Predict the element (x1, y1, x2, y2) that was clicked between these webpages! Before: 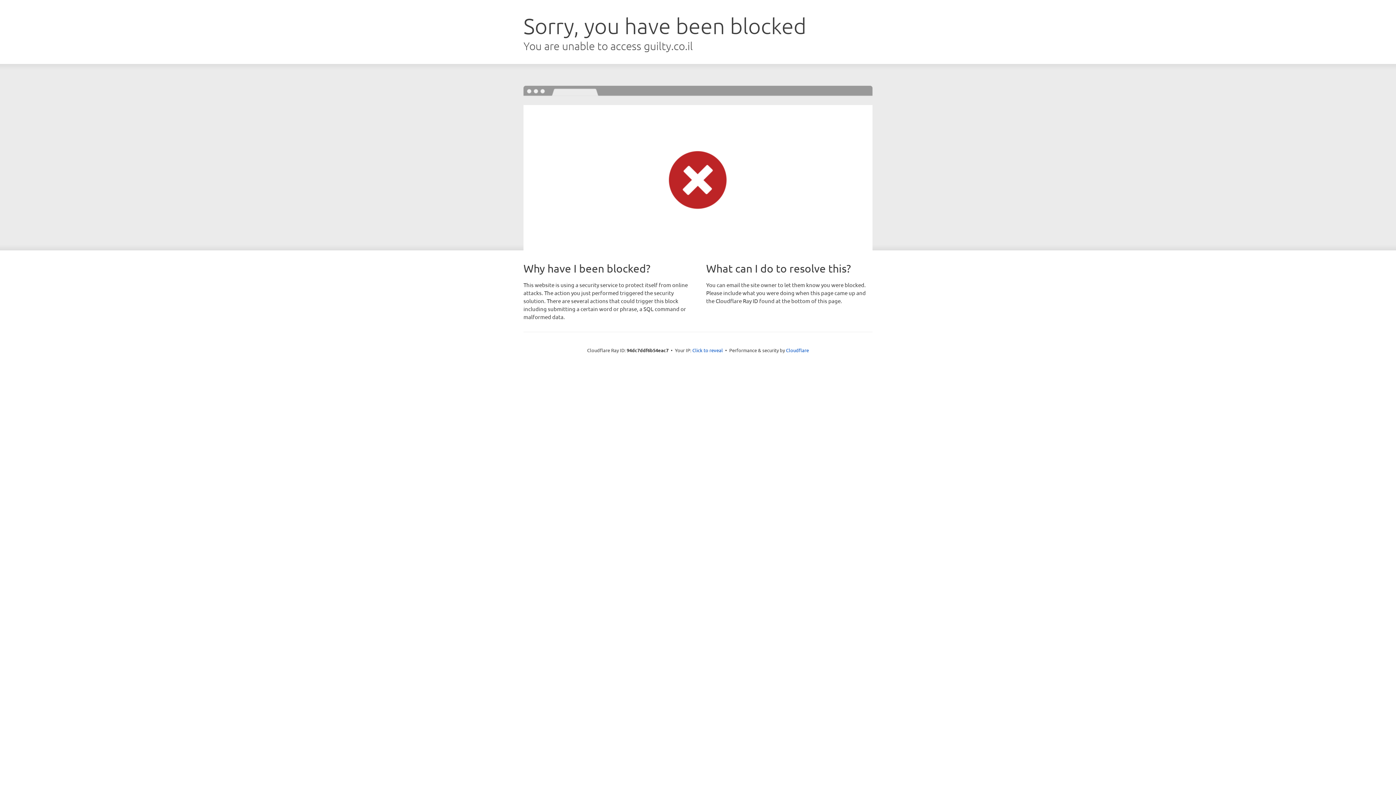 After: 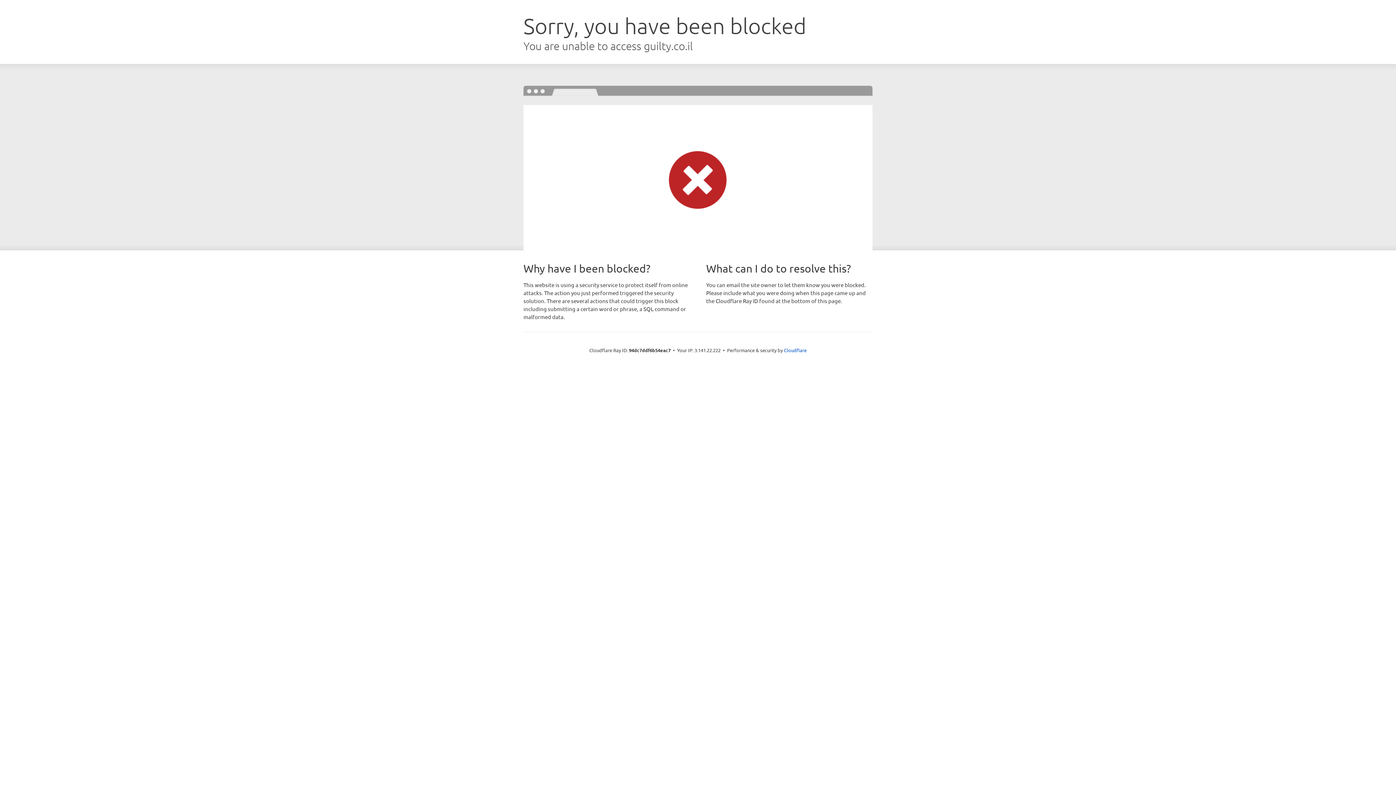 Action: label: Click to reveal bbox: (692, 346, 723, 353)